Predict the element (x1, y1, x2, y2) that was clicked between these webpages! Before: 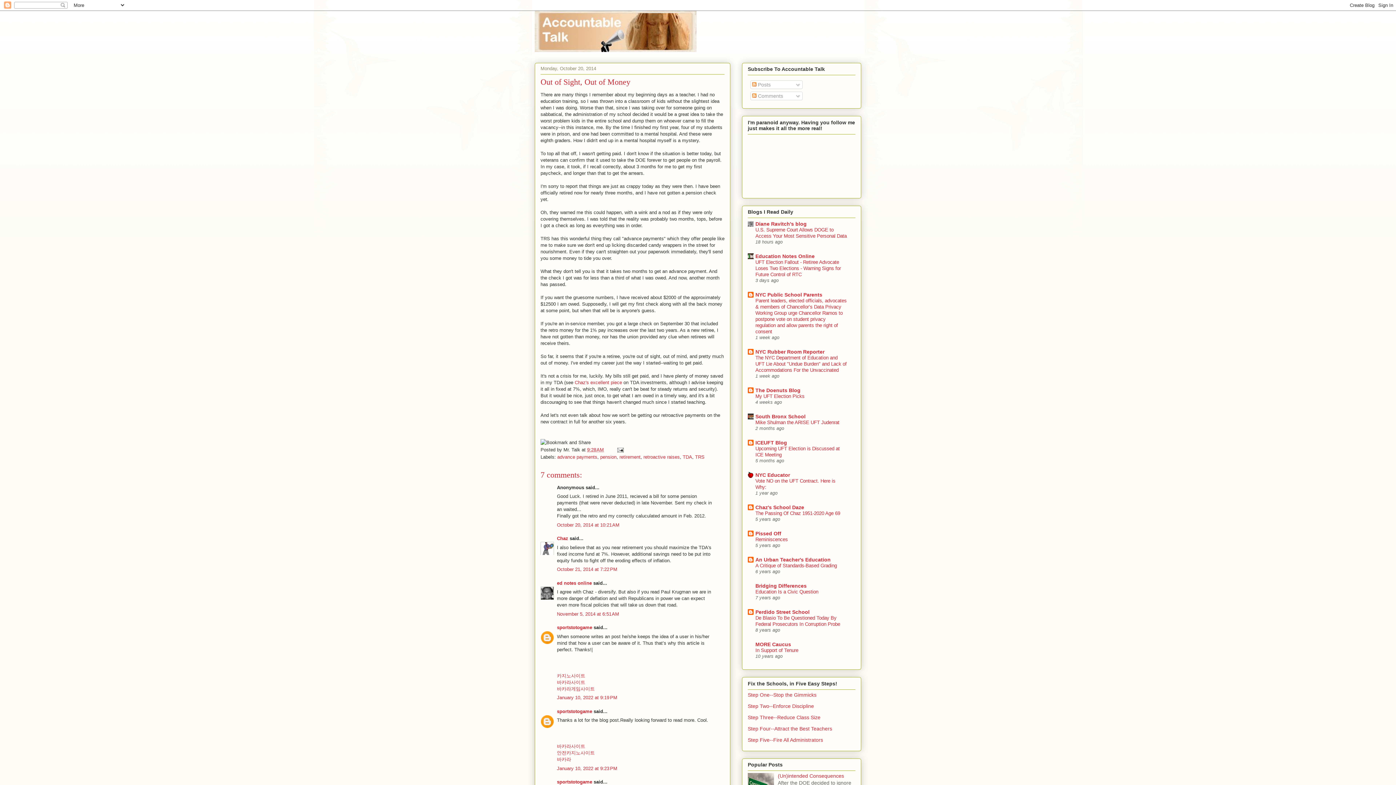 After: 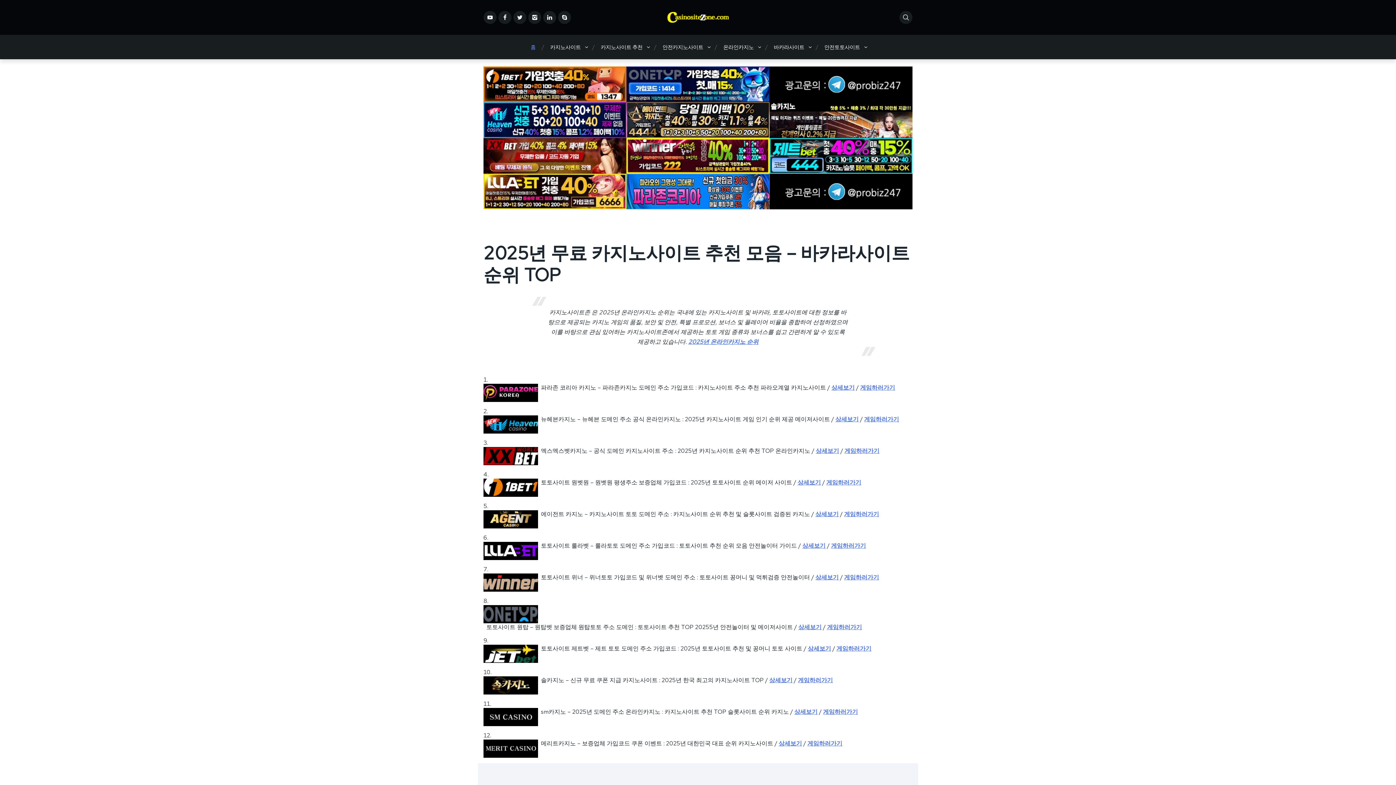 Action: bbox: (557, 744, 585, 749) label: 바카라사이트